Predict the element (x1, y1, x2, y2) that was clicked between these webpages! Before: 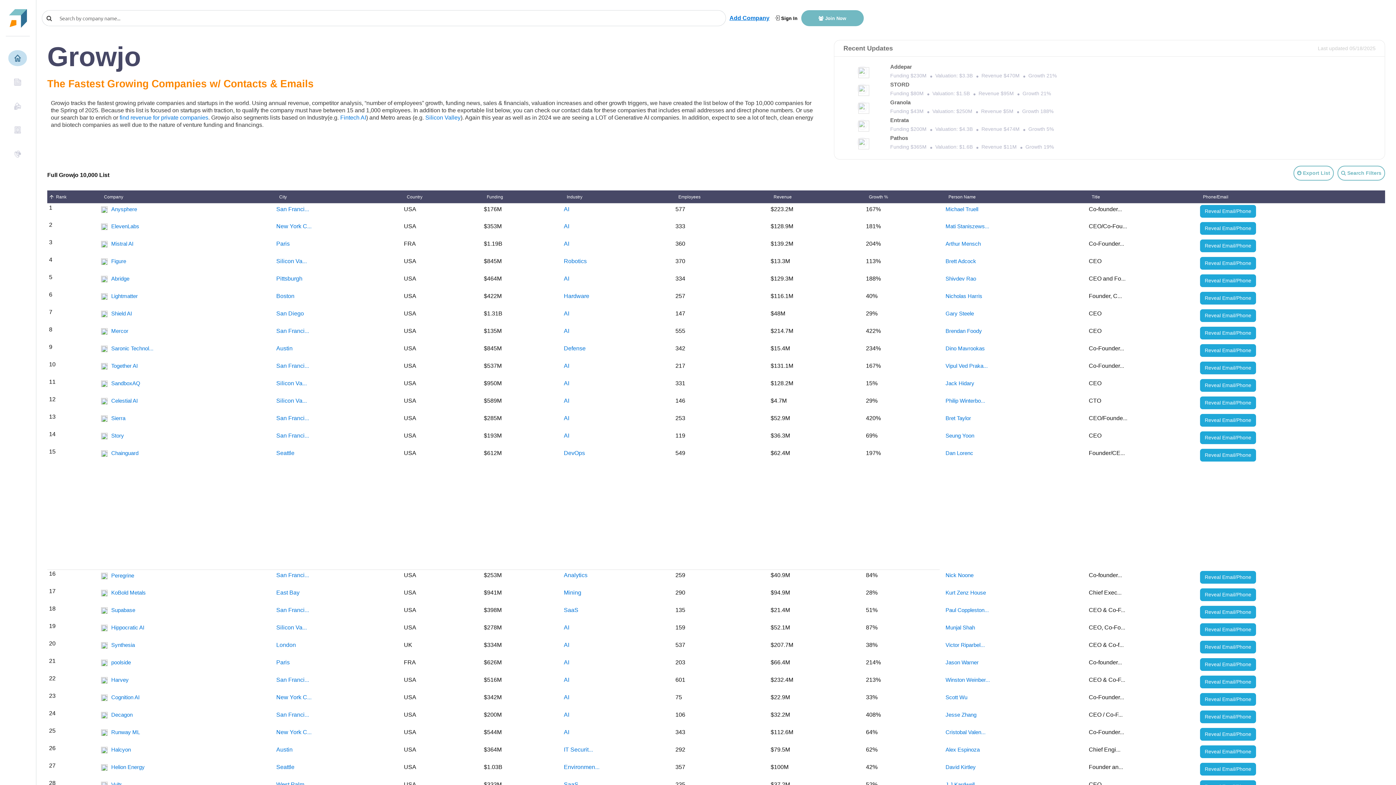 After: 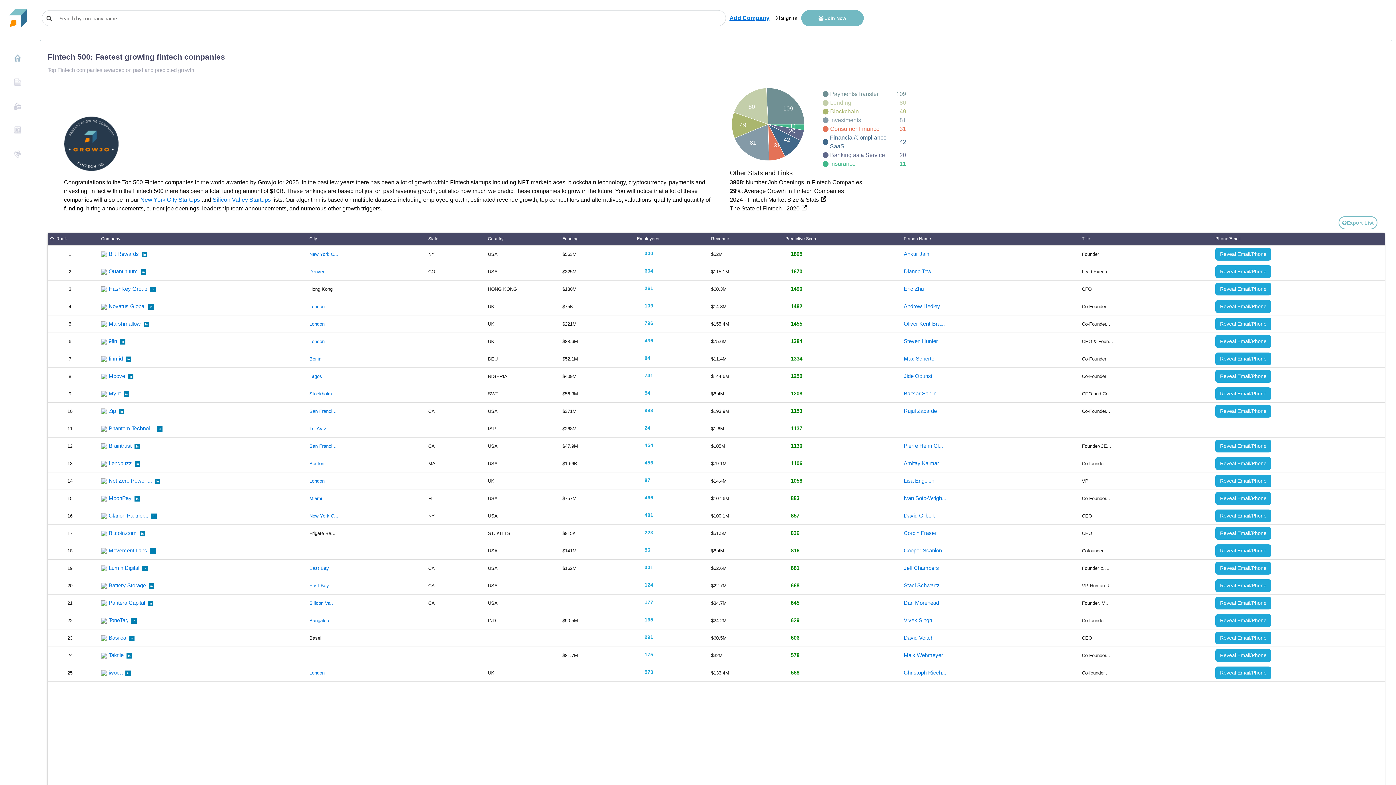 Action: bbox: (946, 708, 963, 720) label: Fintech